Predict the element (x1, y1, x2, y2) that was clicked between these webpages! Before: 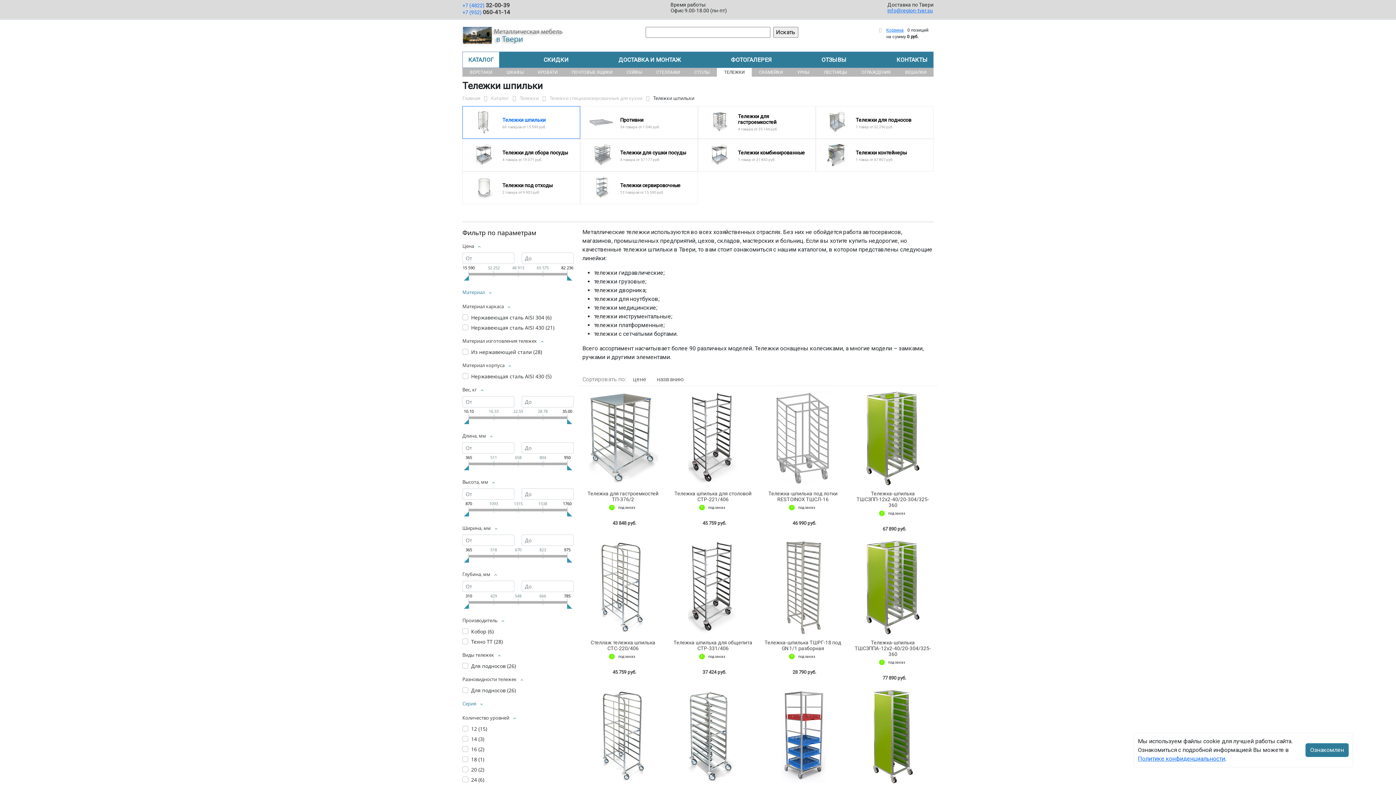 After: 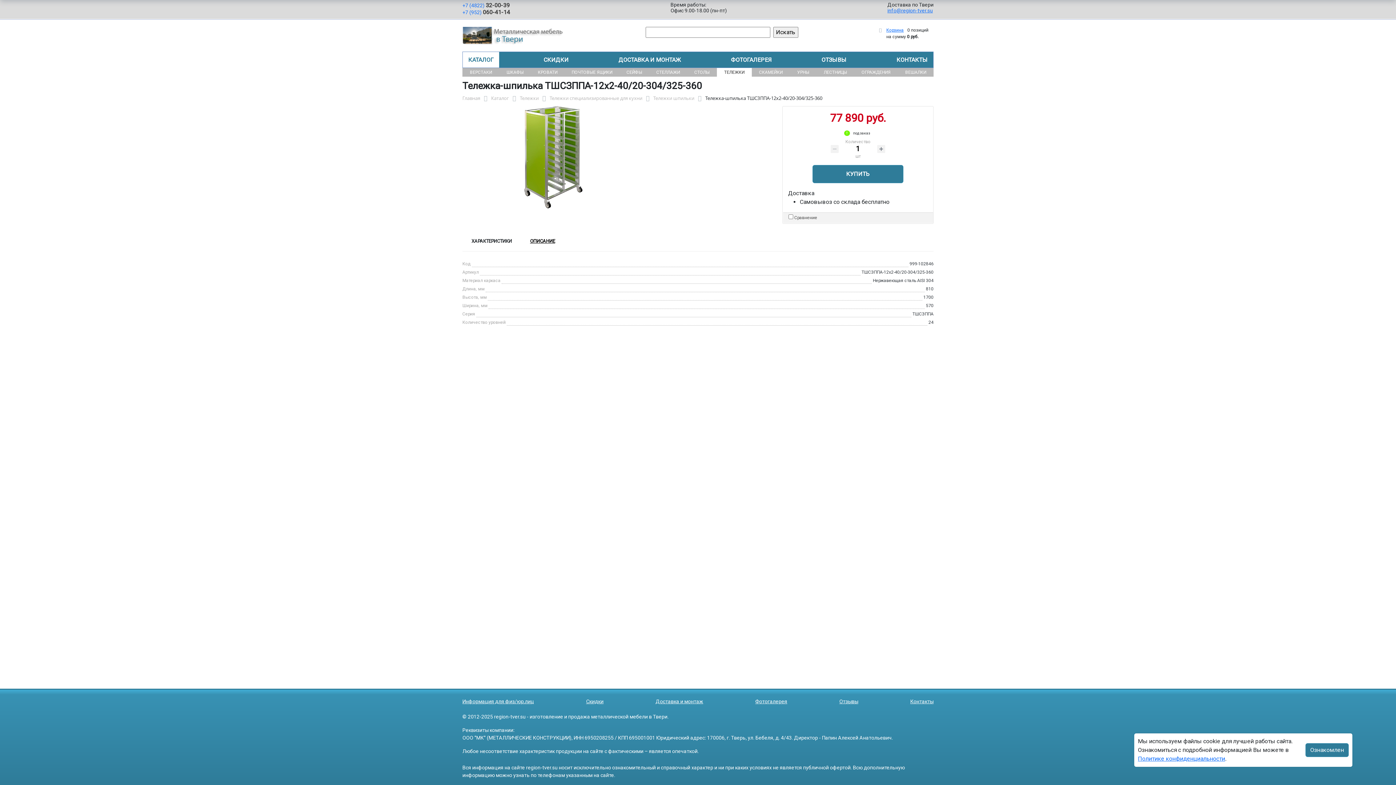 Action: bbox: (855, 639, 931, 657) label: Тележка-шпилька ТШСЗППА-12х2-40/20-304/325-360